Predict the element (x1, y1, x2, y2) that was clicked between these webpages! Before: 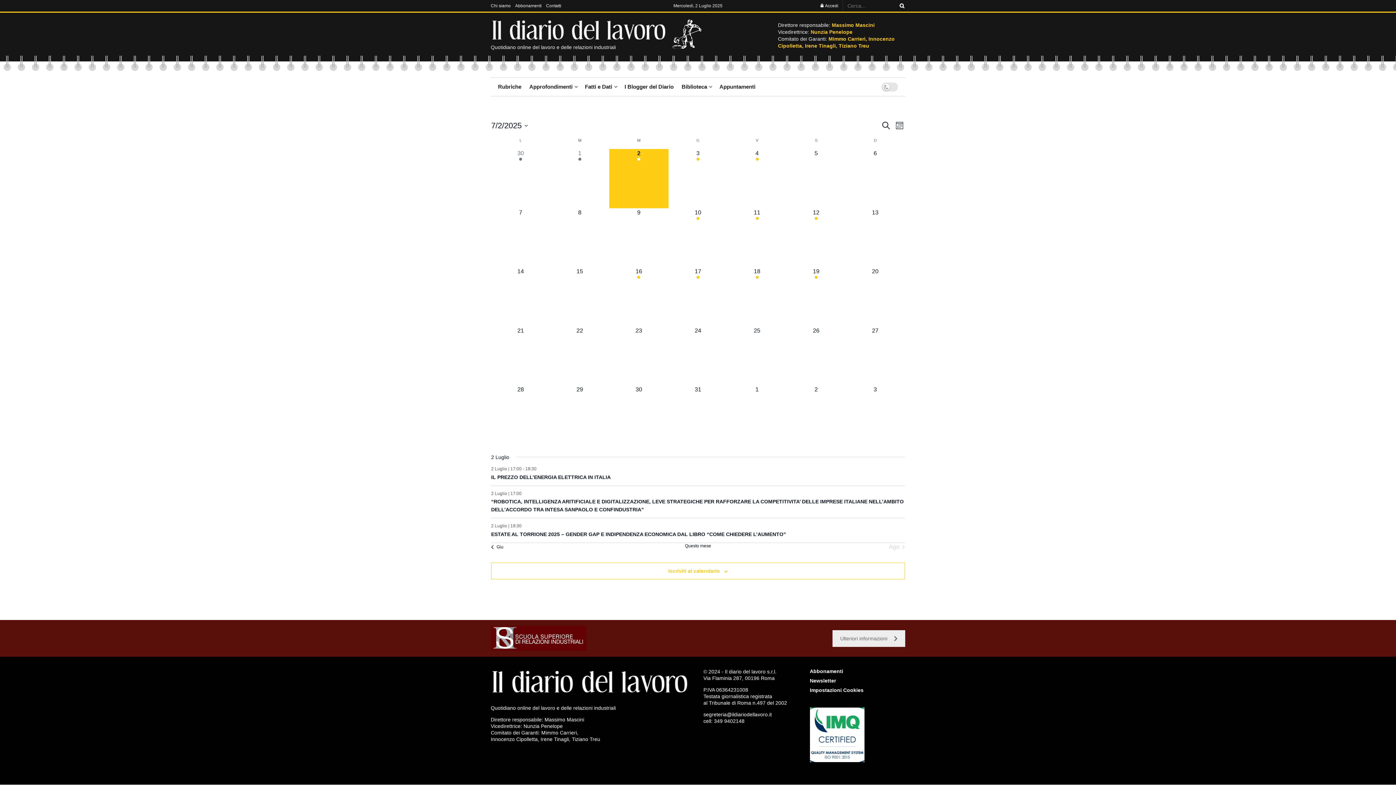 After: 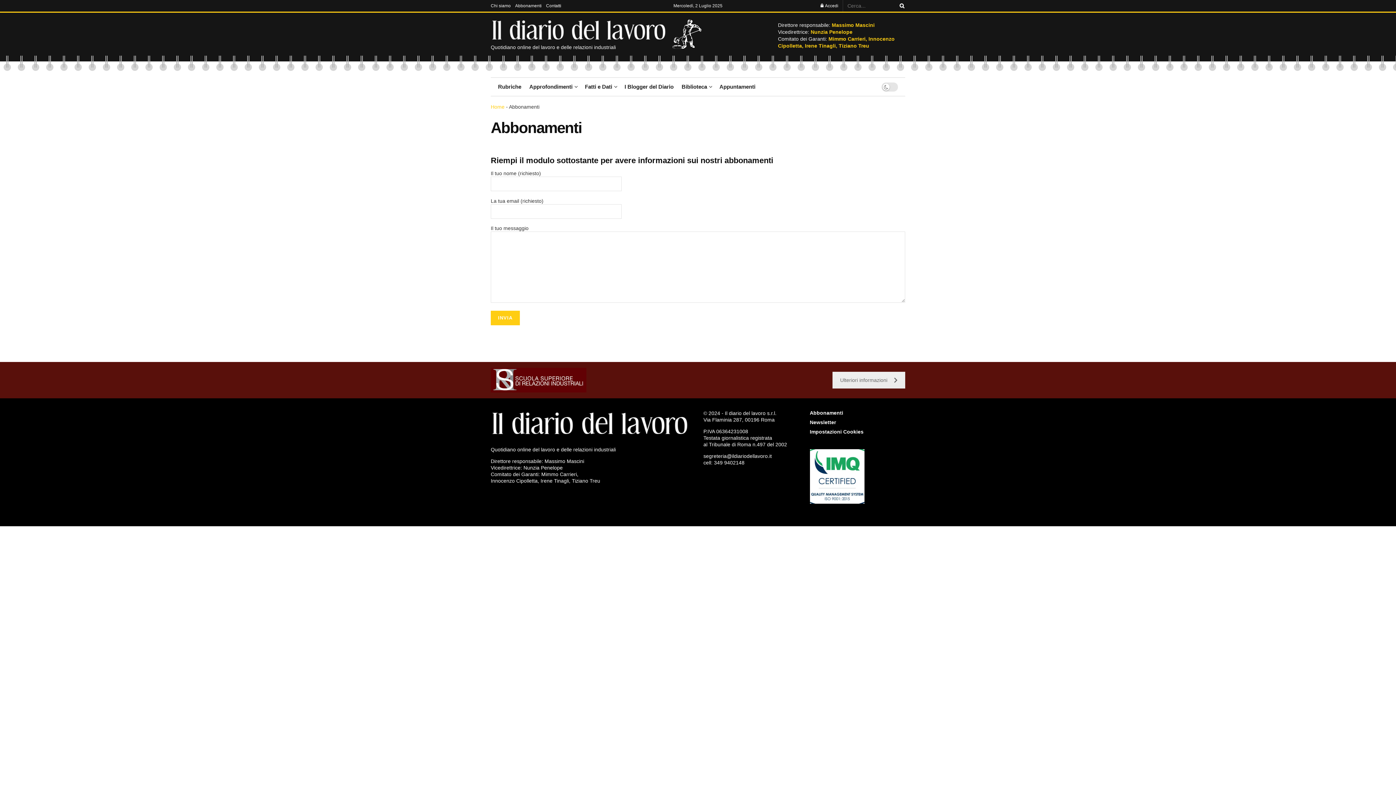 Action: bbox: (515, 0, 541, 11) label: Abbonamenti